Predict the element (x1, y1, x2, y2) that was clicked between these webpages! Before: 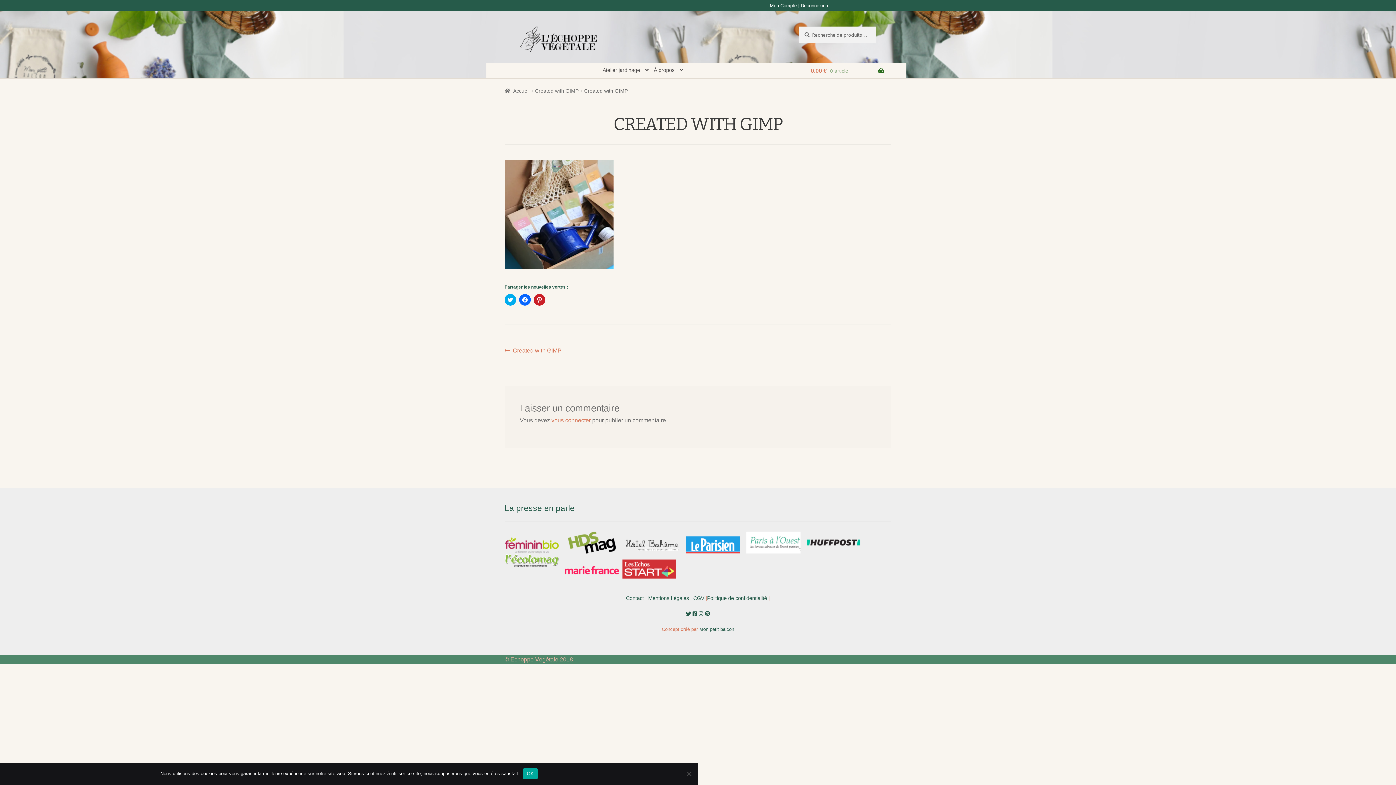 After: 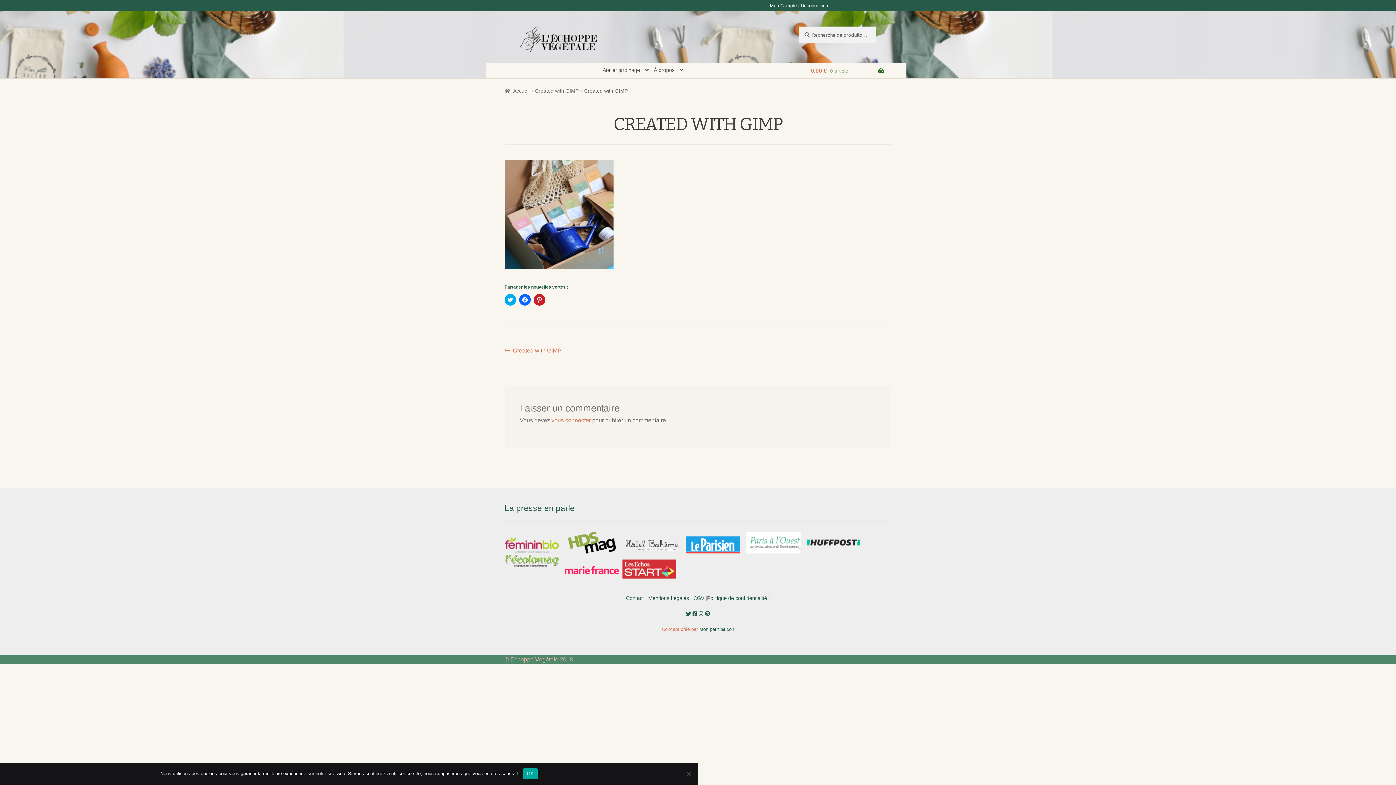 Action: bbox: (504, 346, 561, 355) label: Article précédent :
Created with GIMP